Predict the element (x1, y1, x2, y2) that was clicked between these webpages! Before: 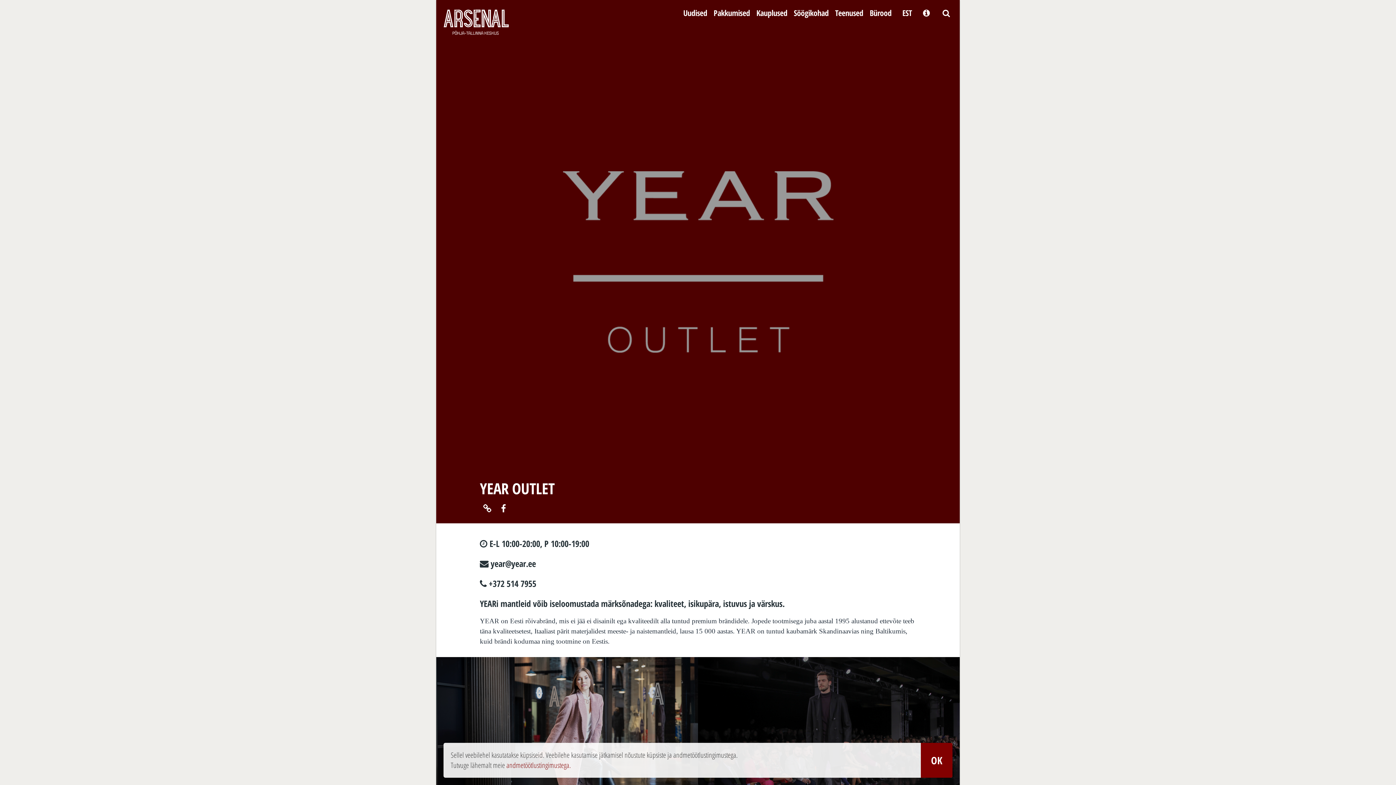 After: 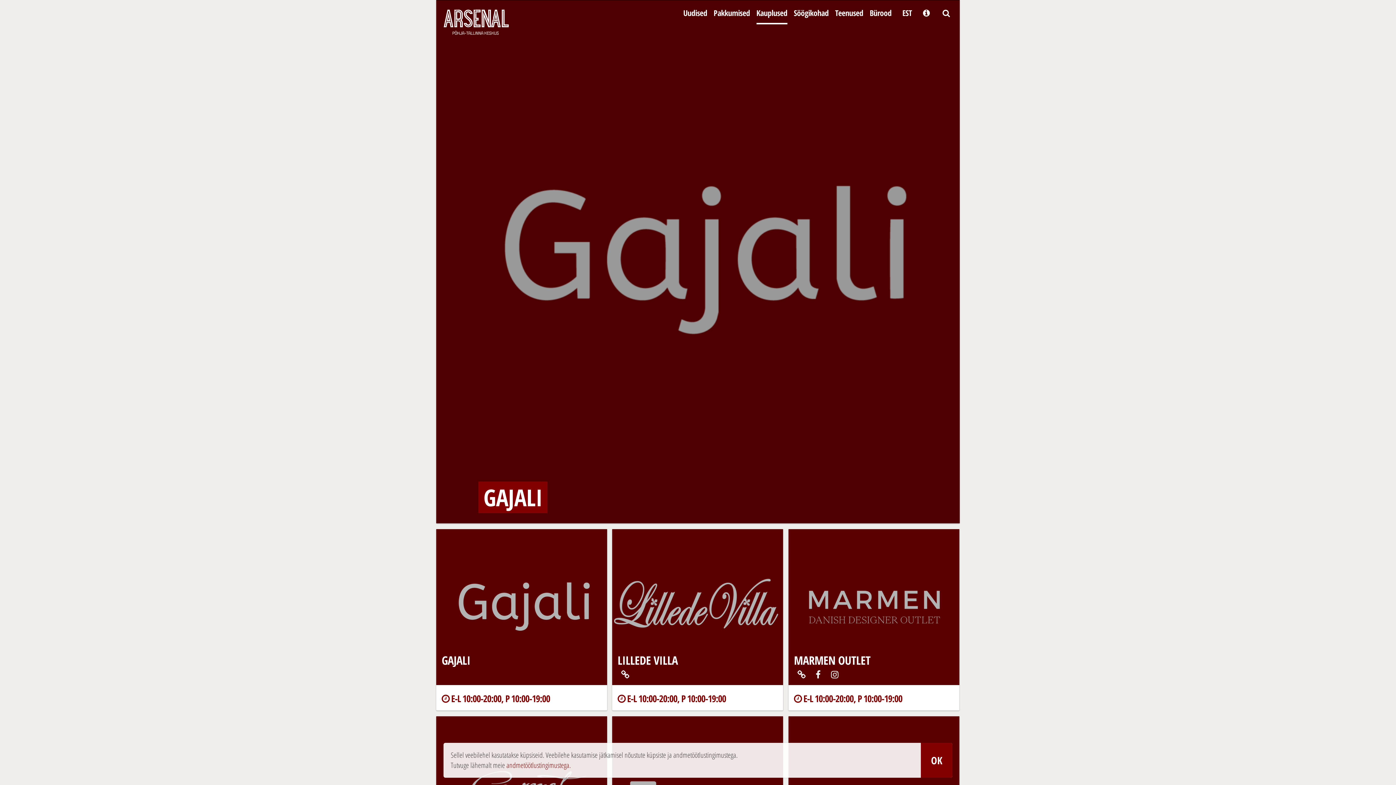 Action: bbox: (756, 0, 787, 24) label: Kauplused